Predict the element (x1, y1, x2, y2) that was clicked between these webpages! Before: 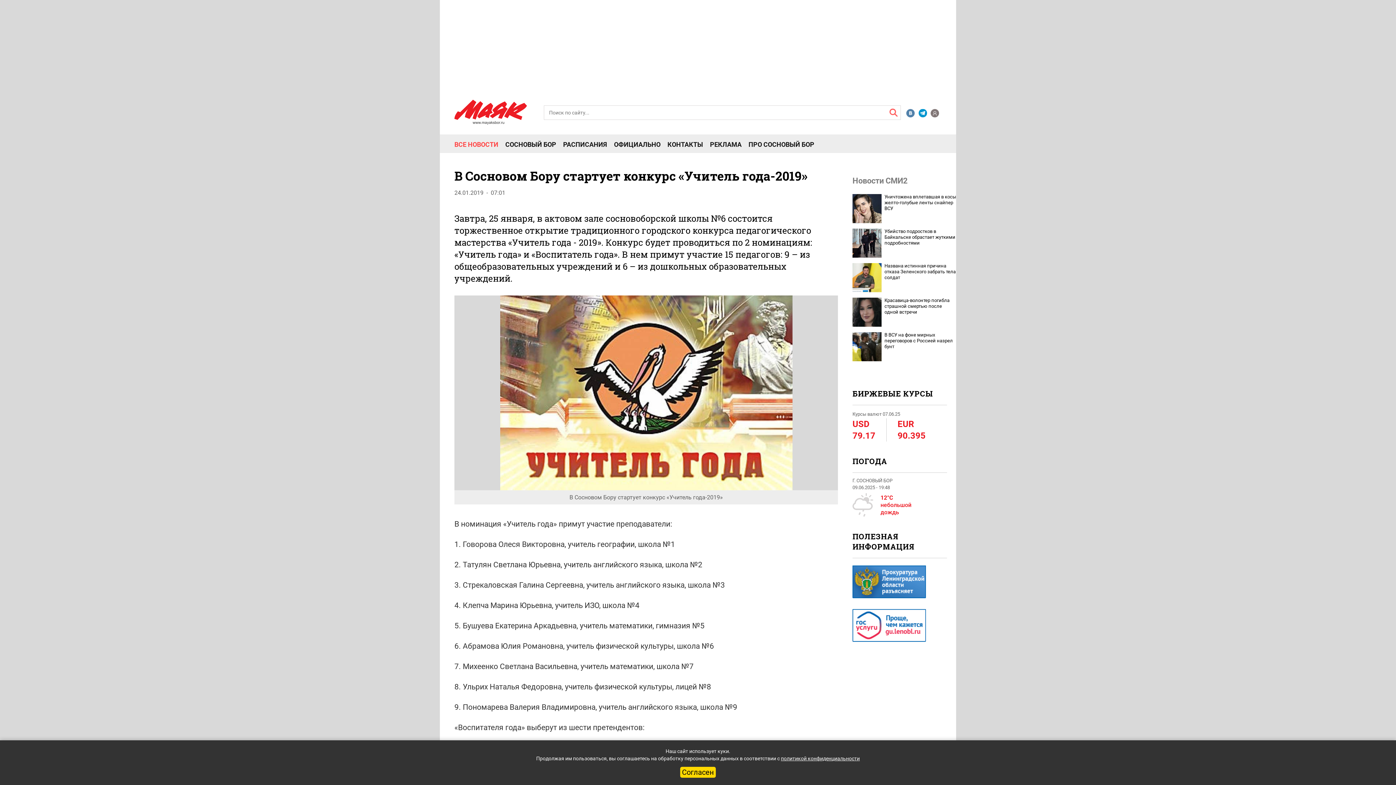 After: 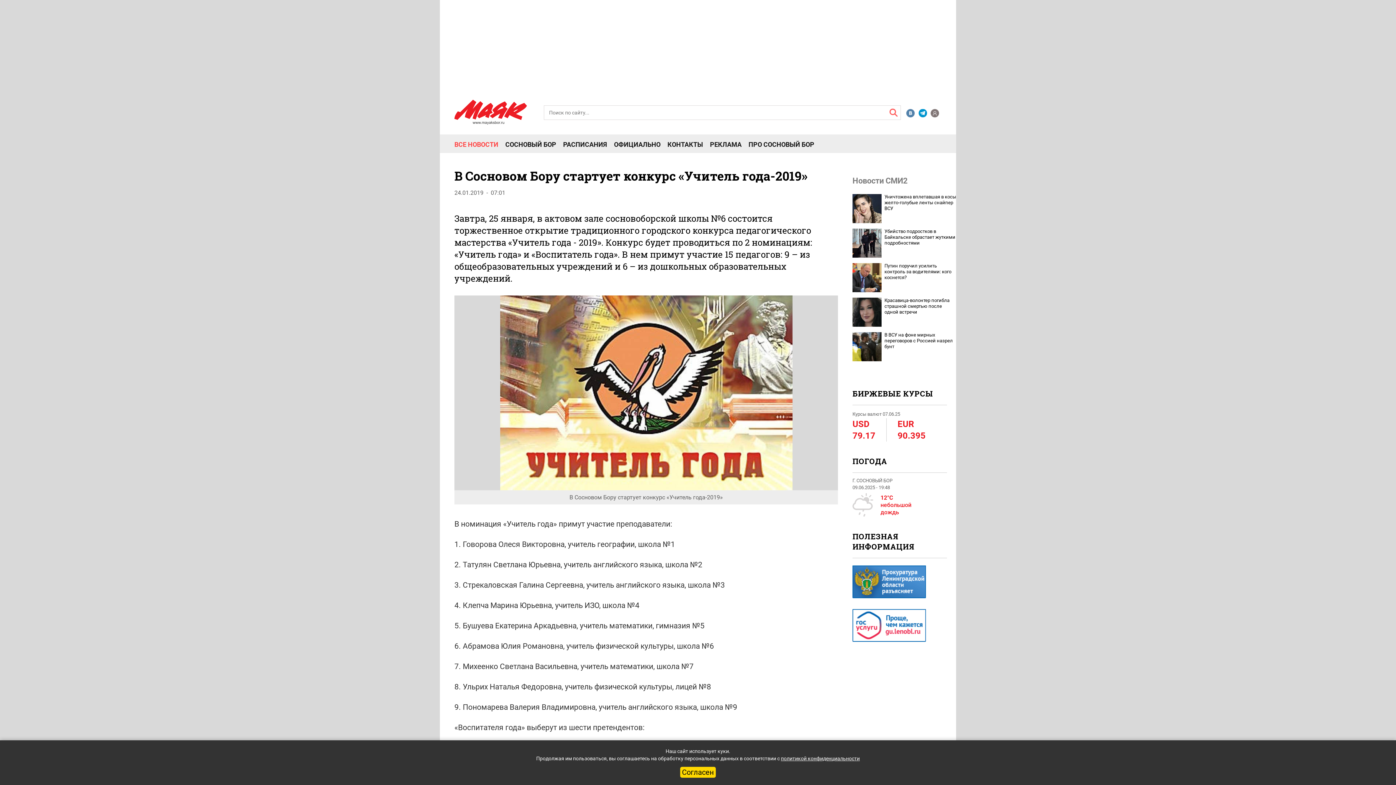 Action: bbox: (852, 263, 881, 292)